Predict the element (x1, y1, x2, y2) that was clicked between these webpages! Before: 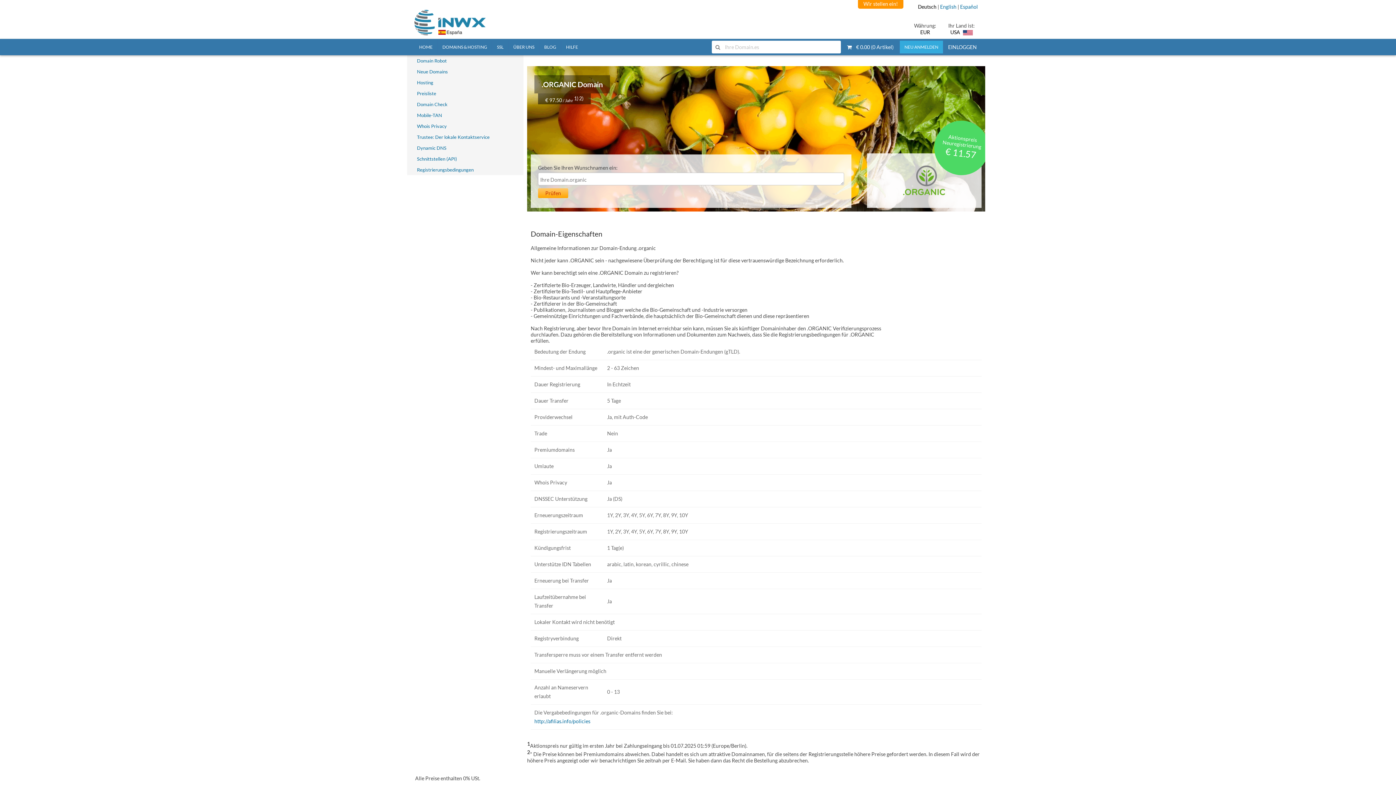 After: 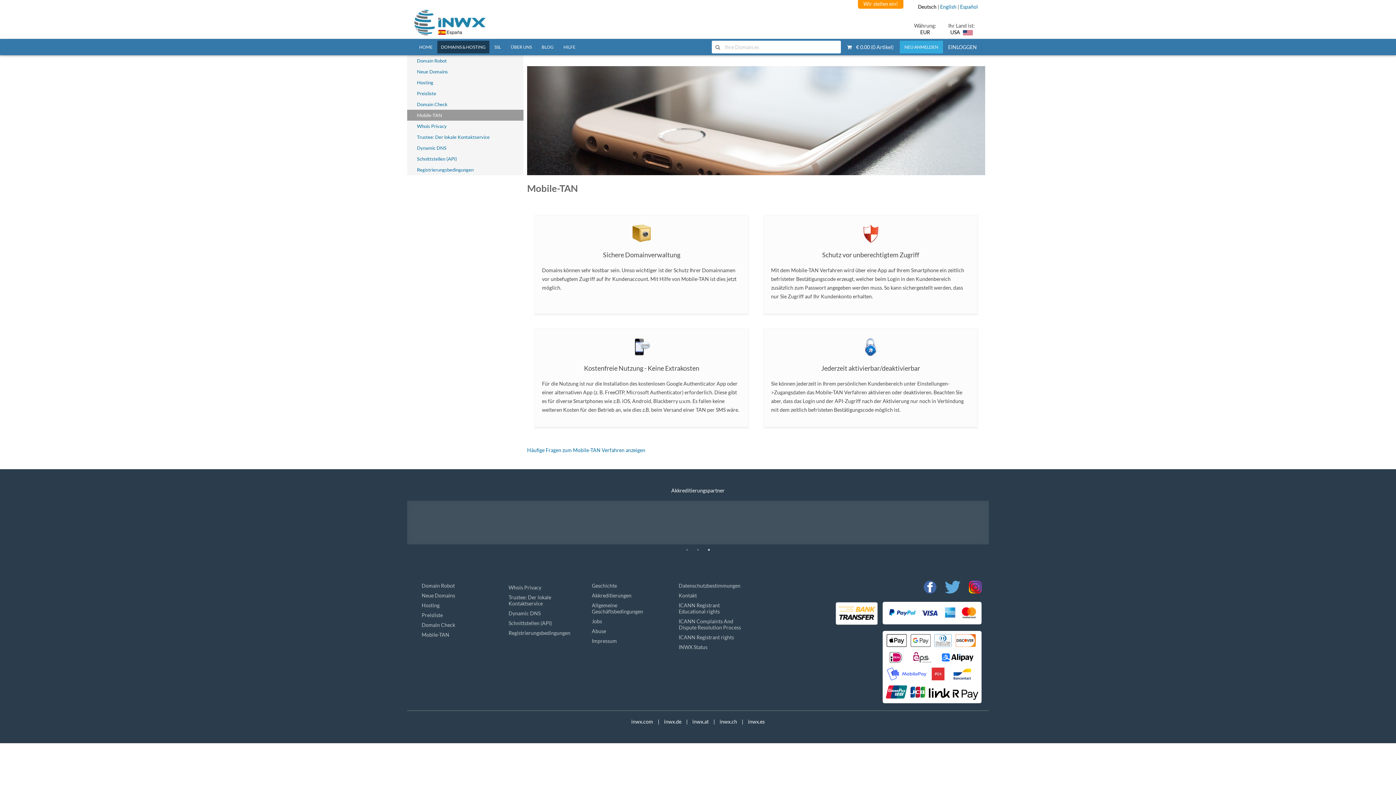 Action: bbox: (414, 109, 509, 120) label: Mobile-TAN